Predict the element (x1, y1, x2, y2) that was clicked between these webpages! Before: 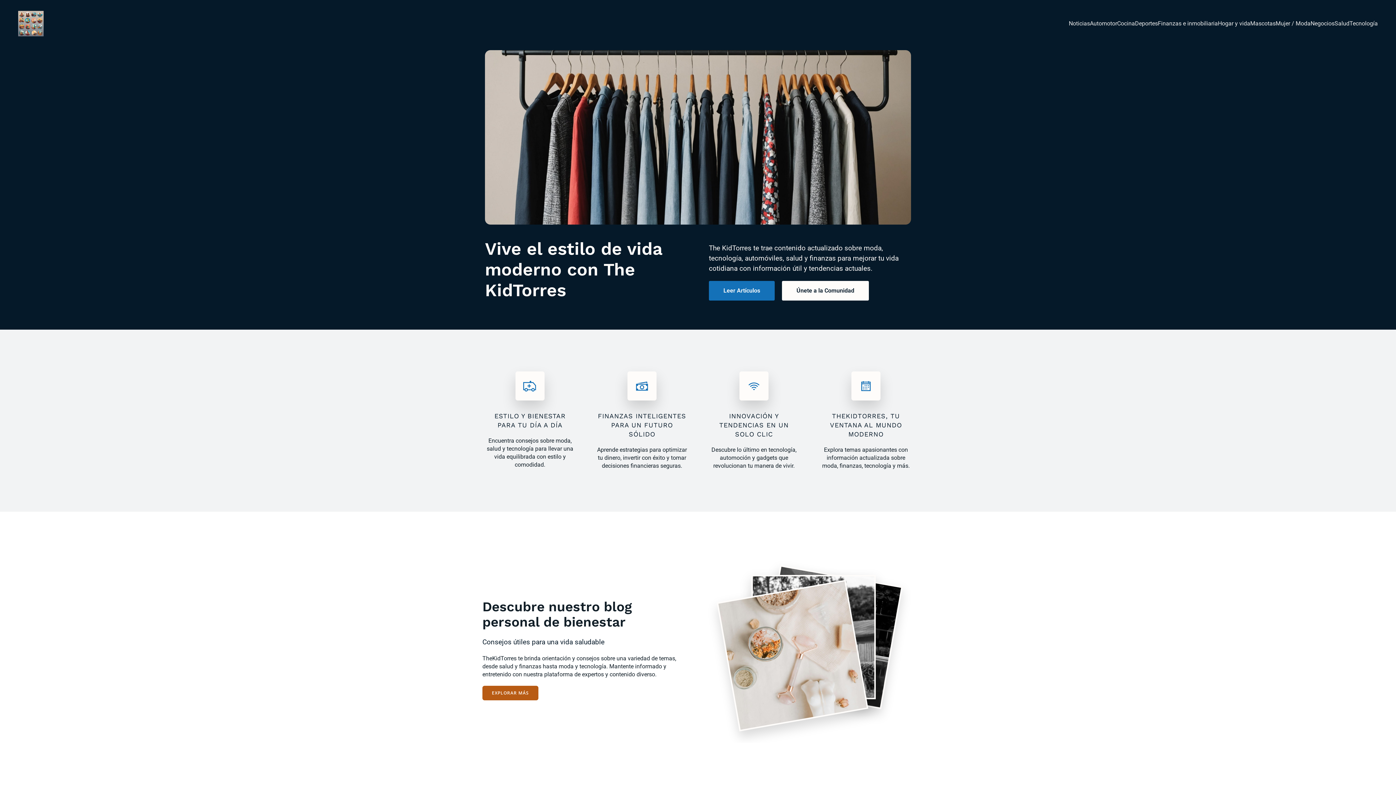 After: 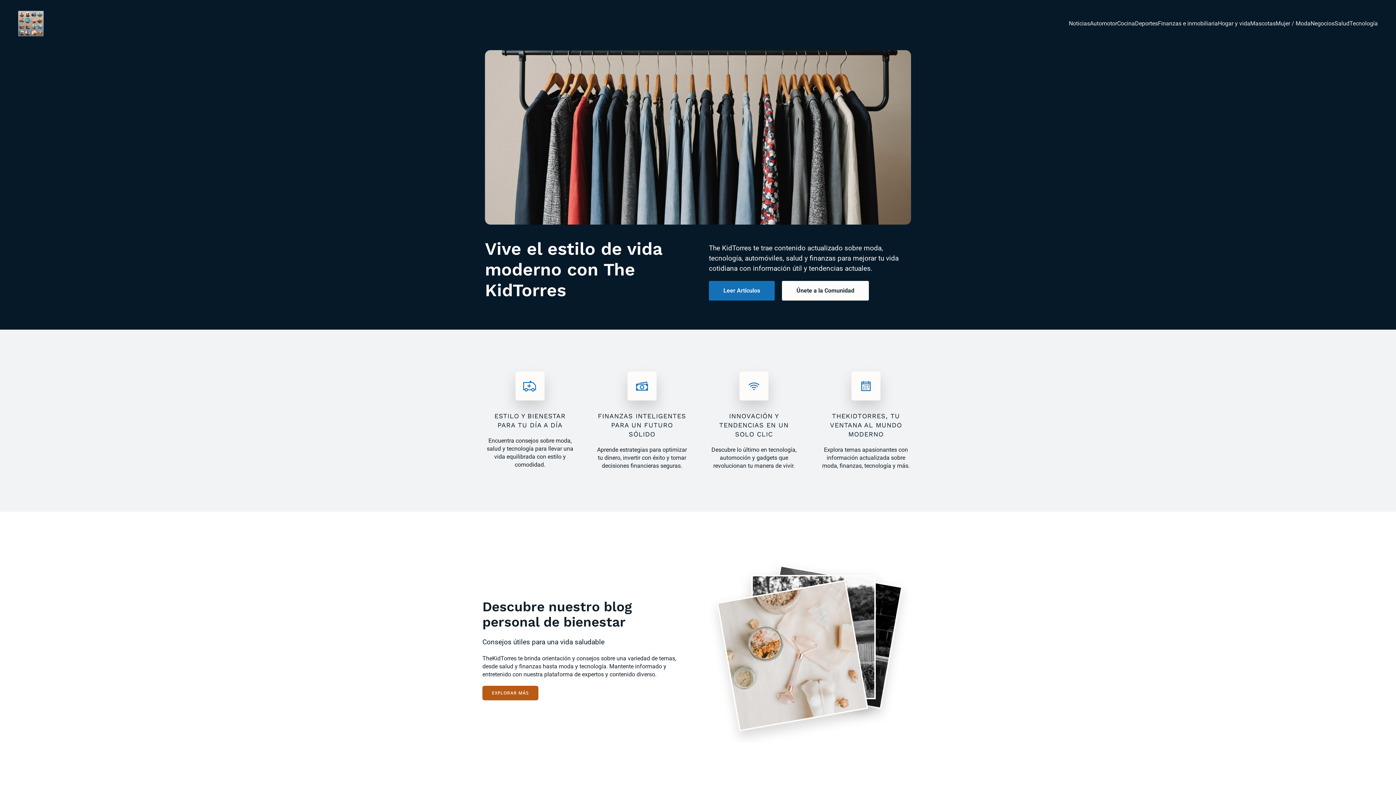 Action: bbox: (18, 10, 43, 36)